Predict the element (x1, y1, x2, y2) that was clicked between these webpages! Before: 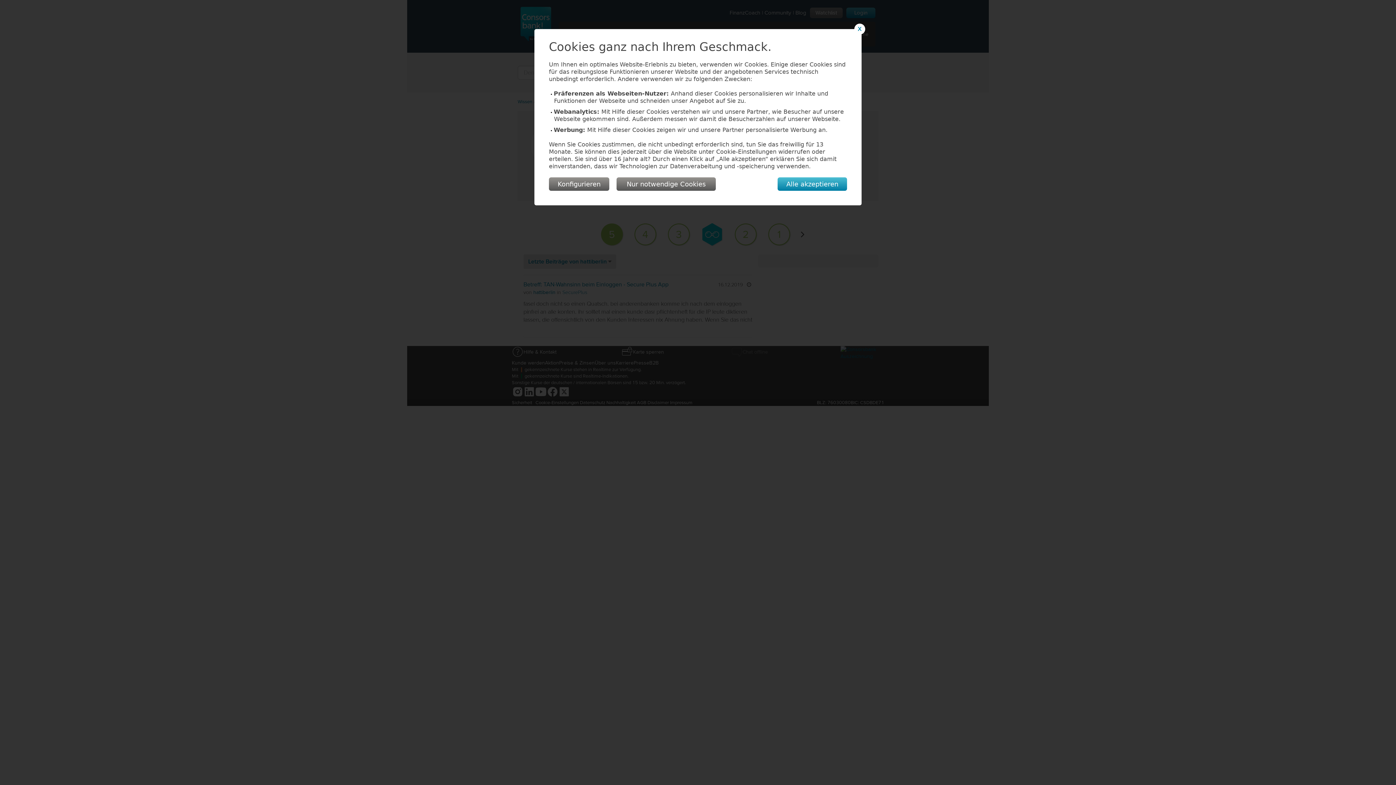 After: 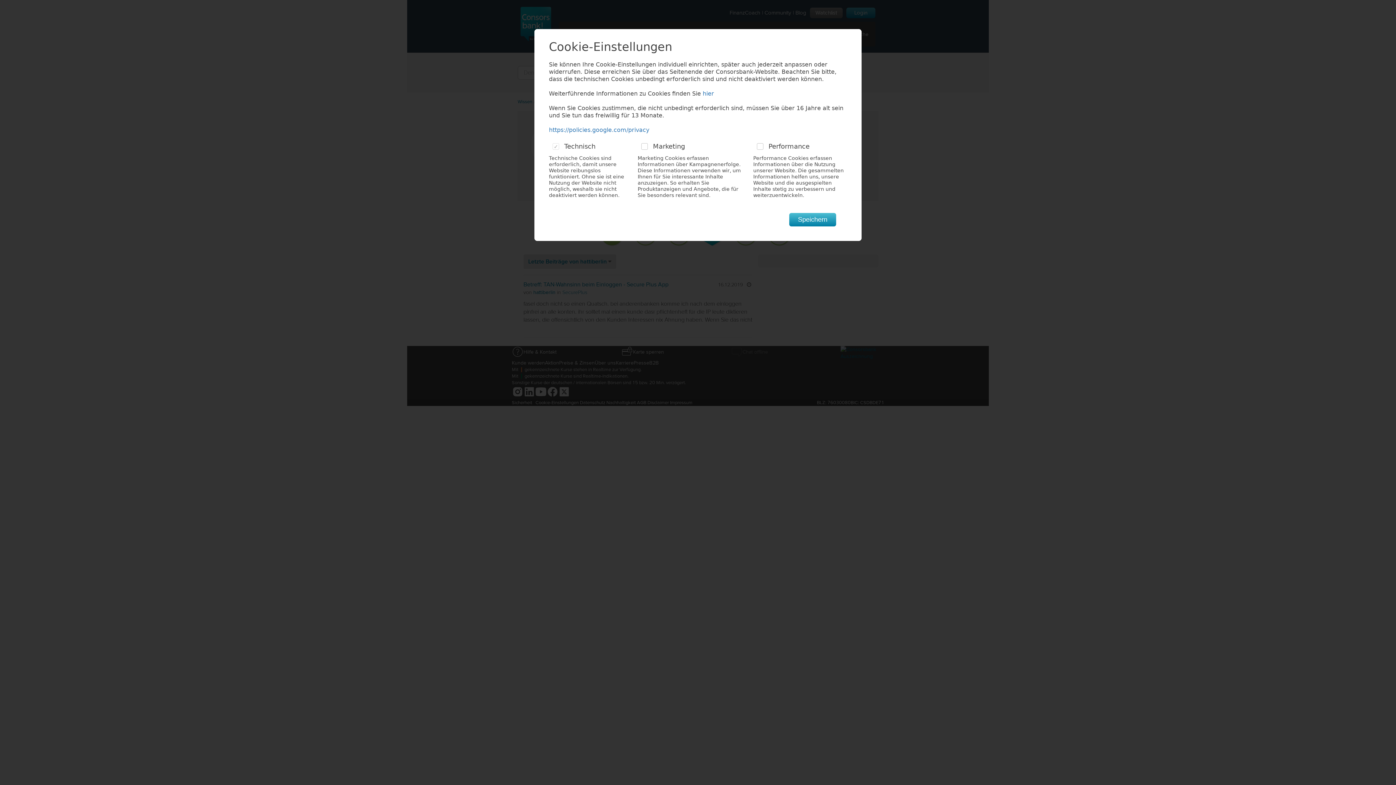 Action: label: Konfigurieren bbox: (549, 177, 609, 190)